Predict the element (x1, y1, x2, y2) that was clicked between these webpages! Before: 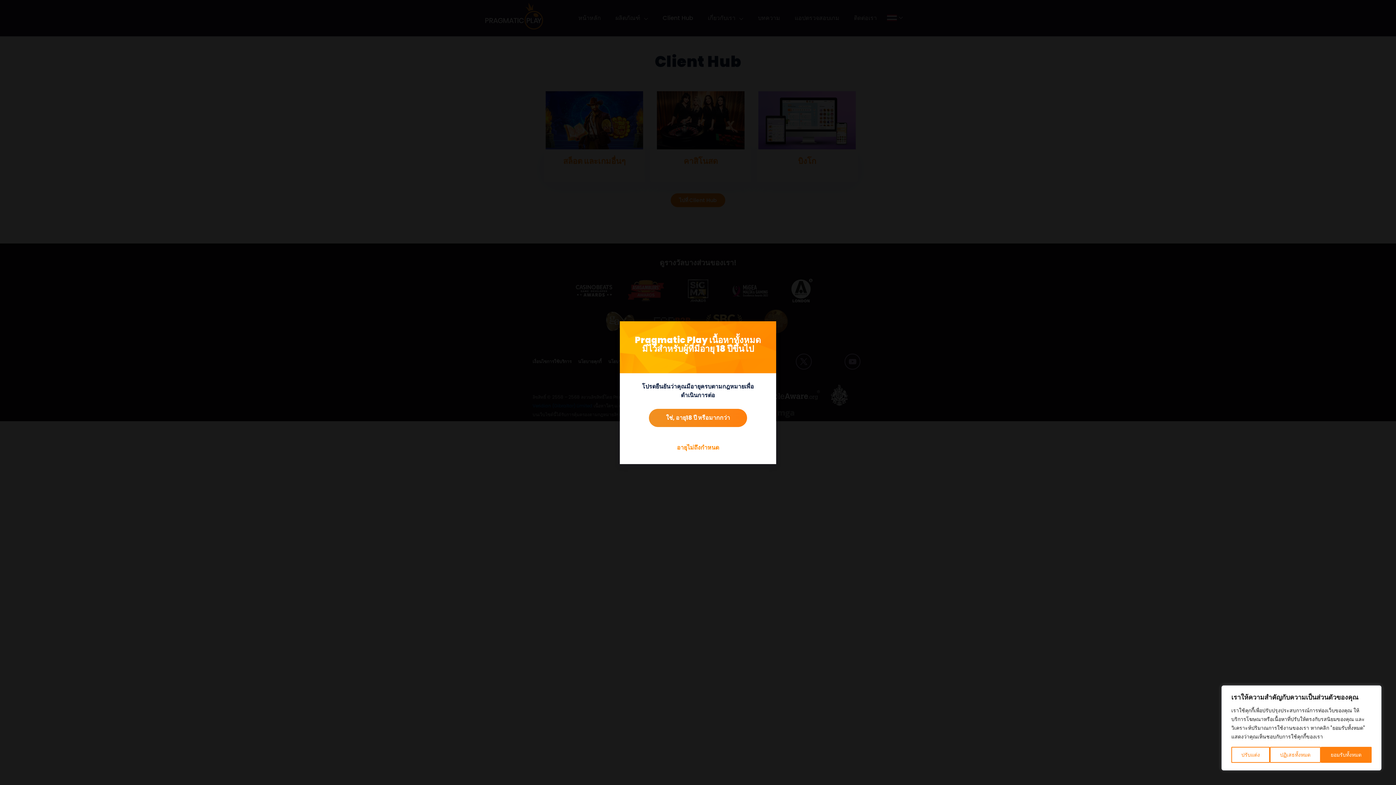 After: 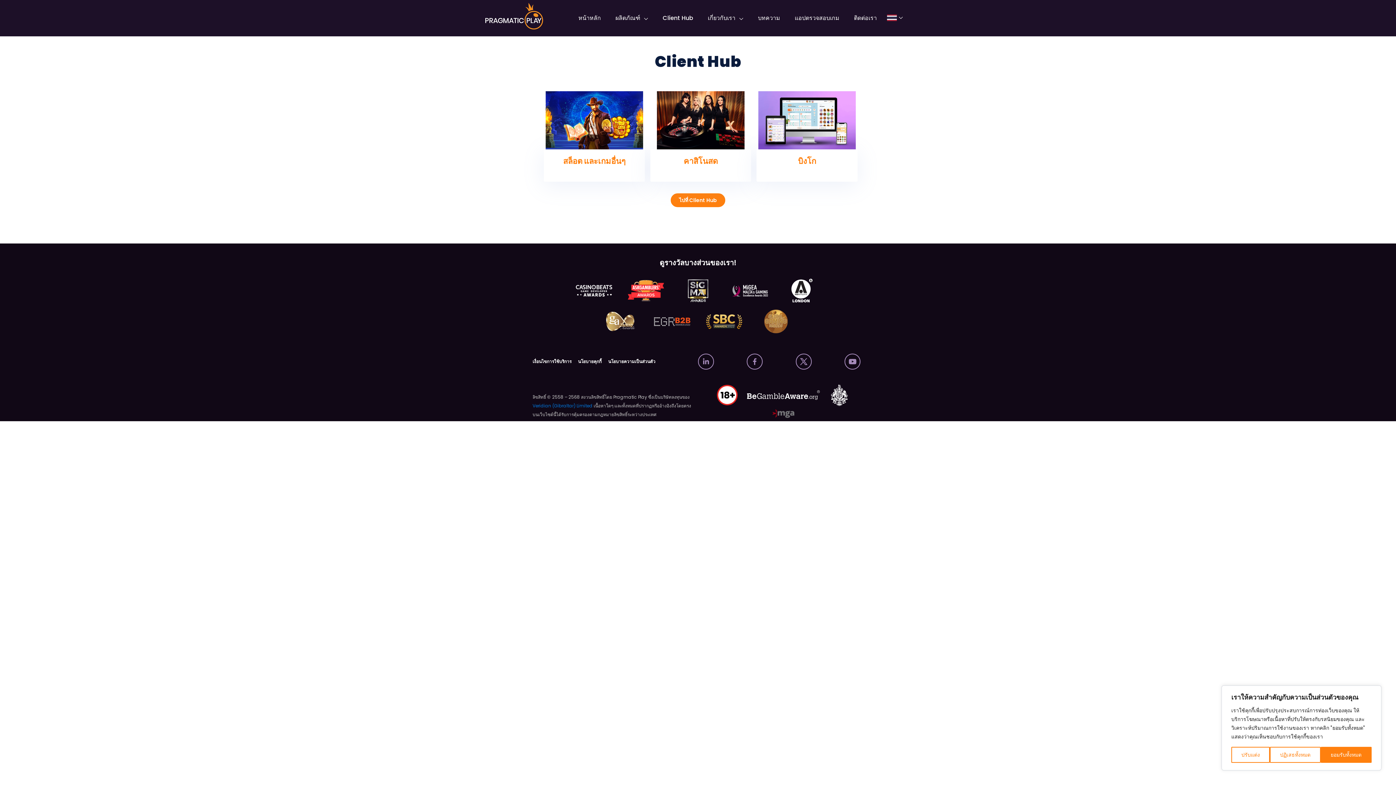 Action: bbox: (649, 408, 747, 427) label: ใช่, อายุ18 ปี หรือมากกว่า